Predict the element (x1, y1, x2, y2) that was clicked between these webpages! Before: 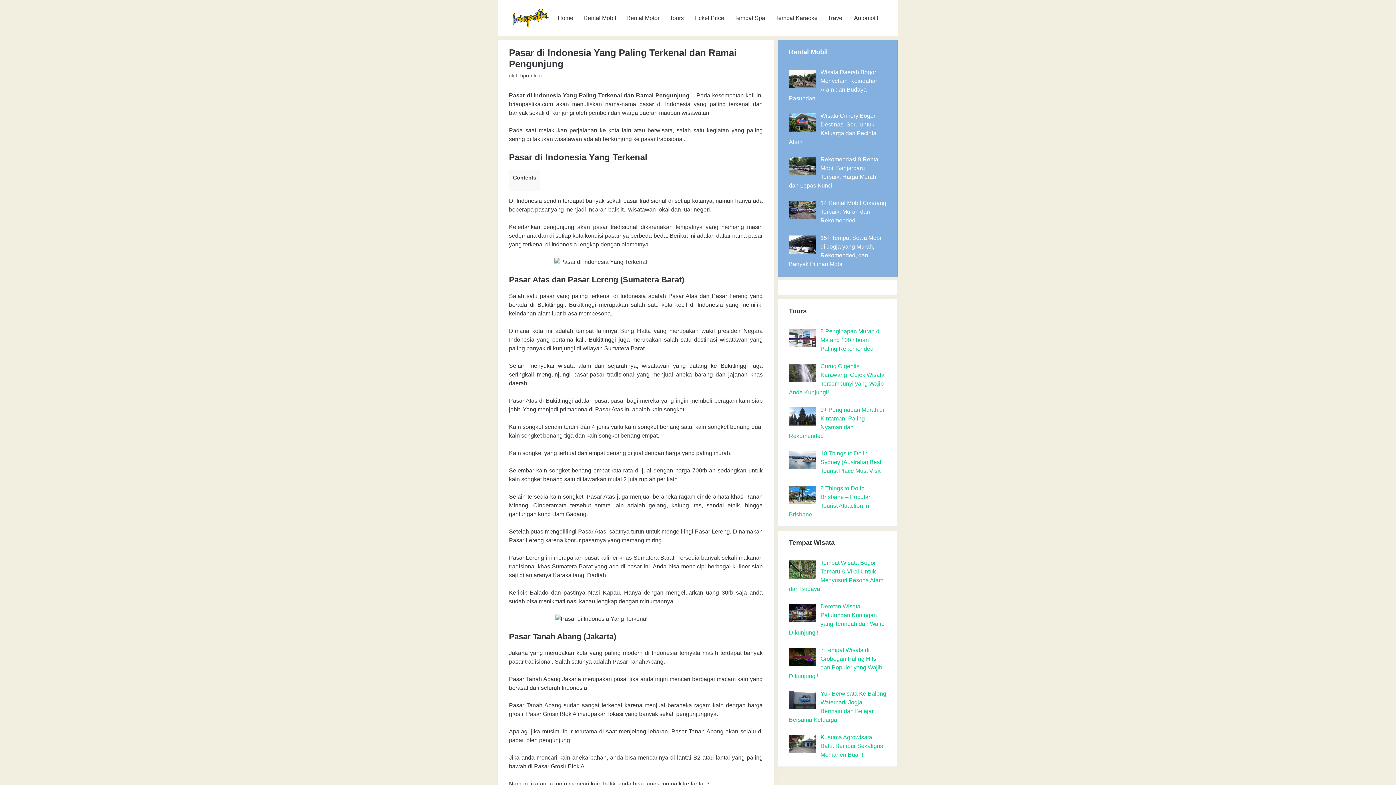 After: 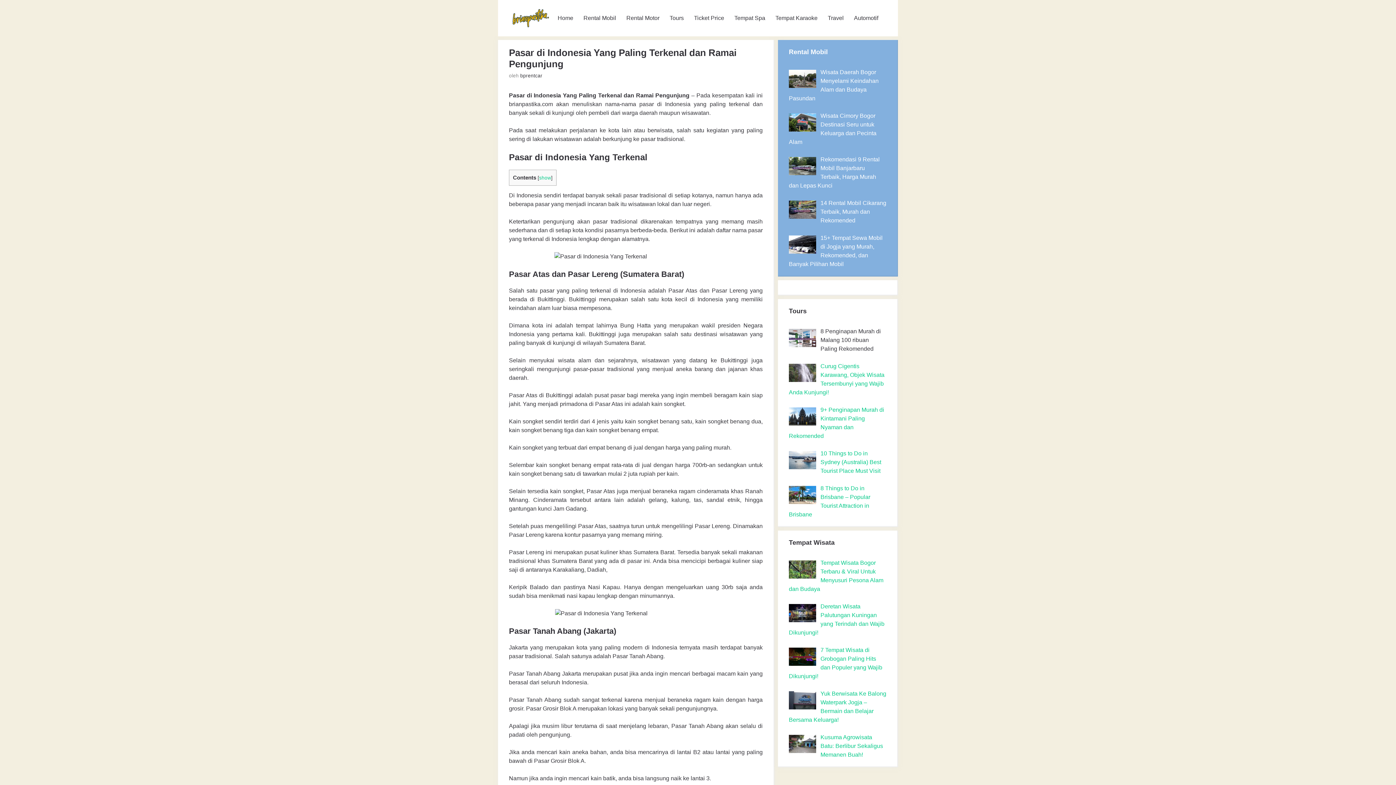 Action: bbox: (820, 328, 881, 352) label: 8 Penginapan Murah di Malang 100 ribuan Paling Rekomended